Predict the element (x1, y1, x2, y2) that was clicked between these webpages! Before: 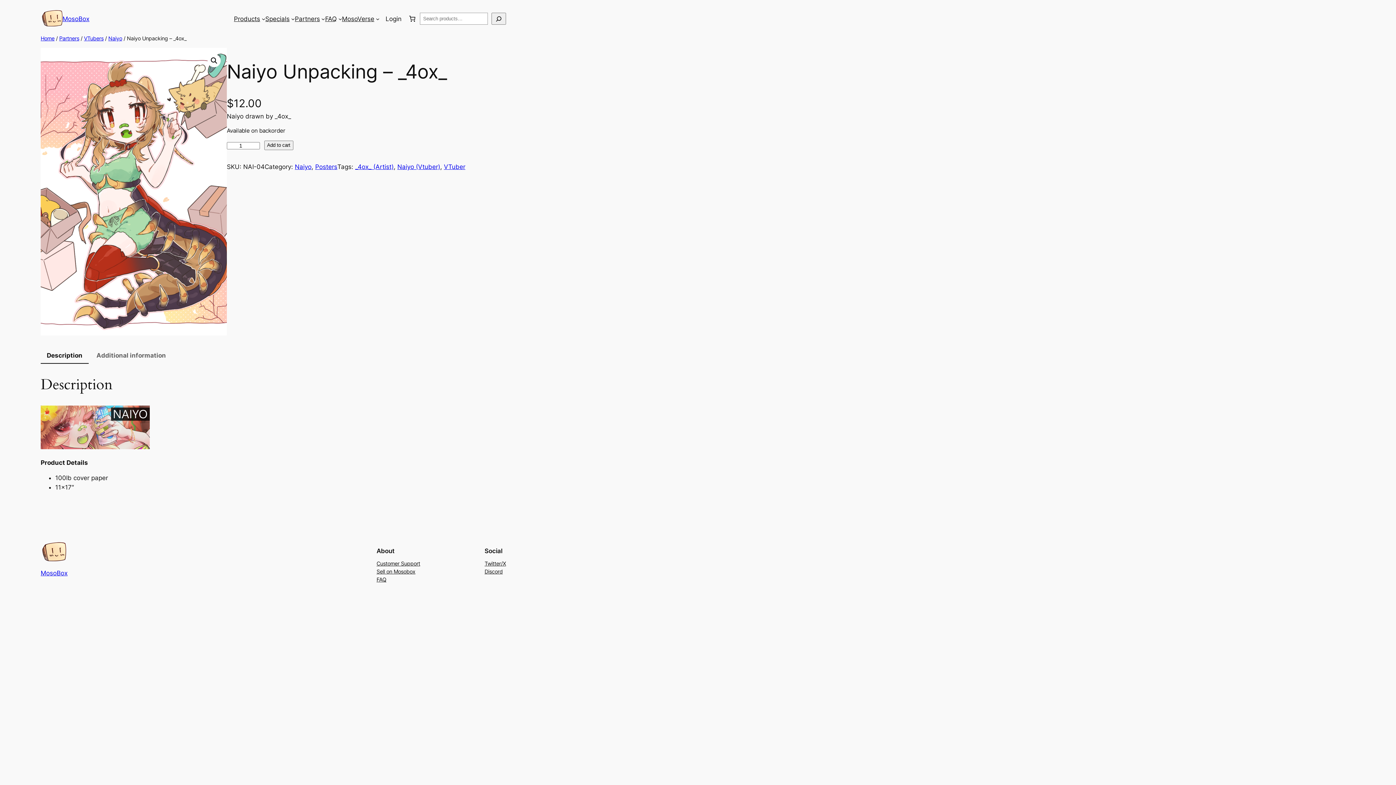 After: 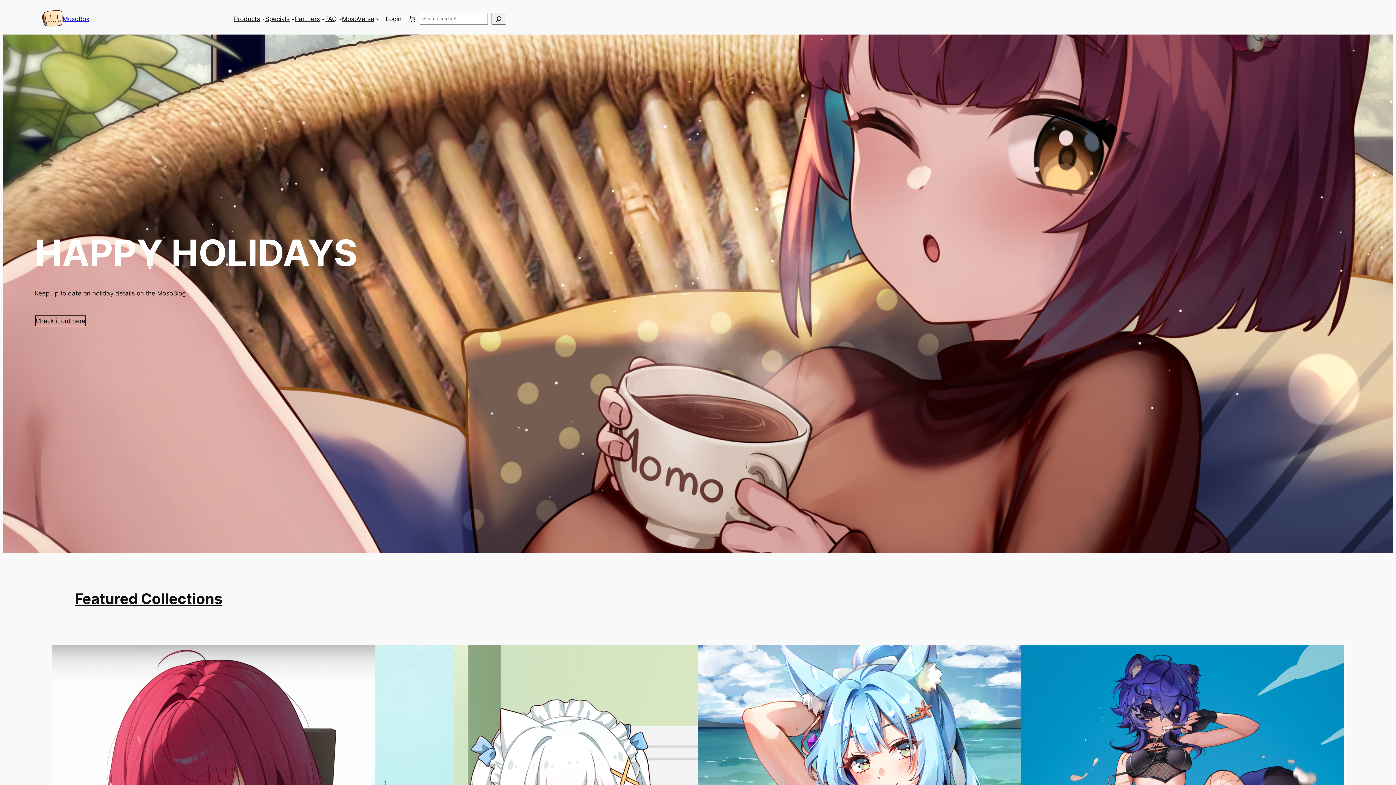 Action: bbox: (40, 35, 54, 41) label: Home